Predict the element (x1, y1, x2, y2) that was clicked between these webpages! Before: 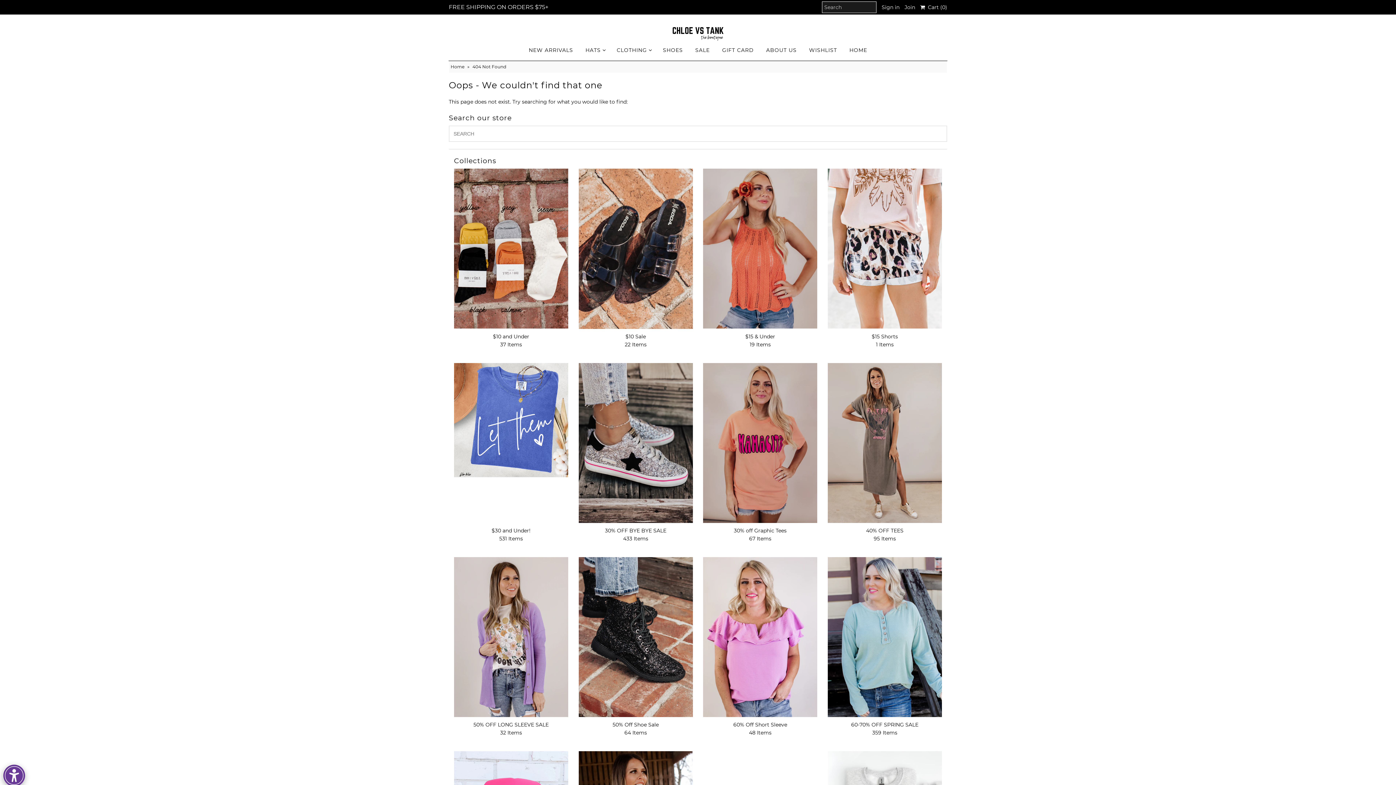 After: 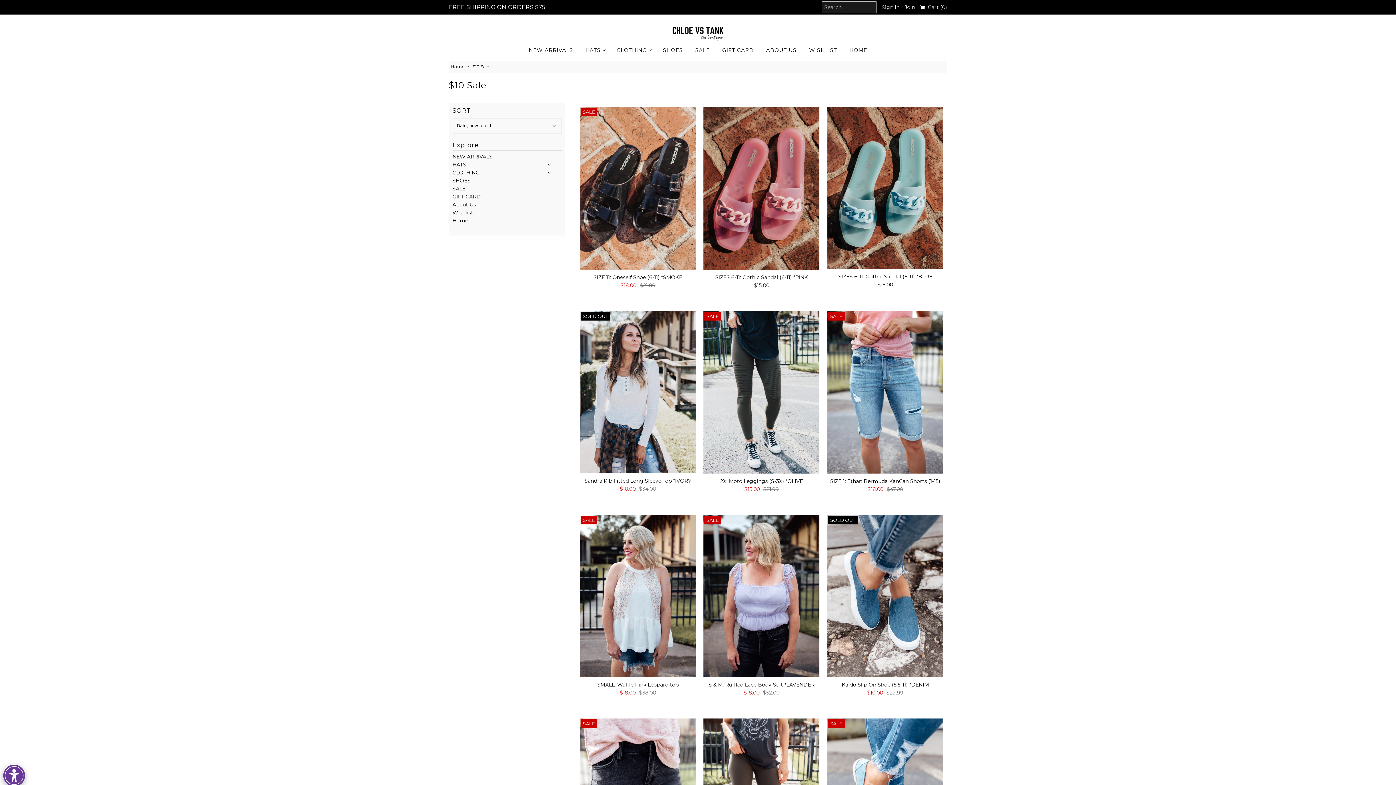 Action: bbox: (578, 168, 692, 329)